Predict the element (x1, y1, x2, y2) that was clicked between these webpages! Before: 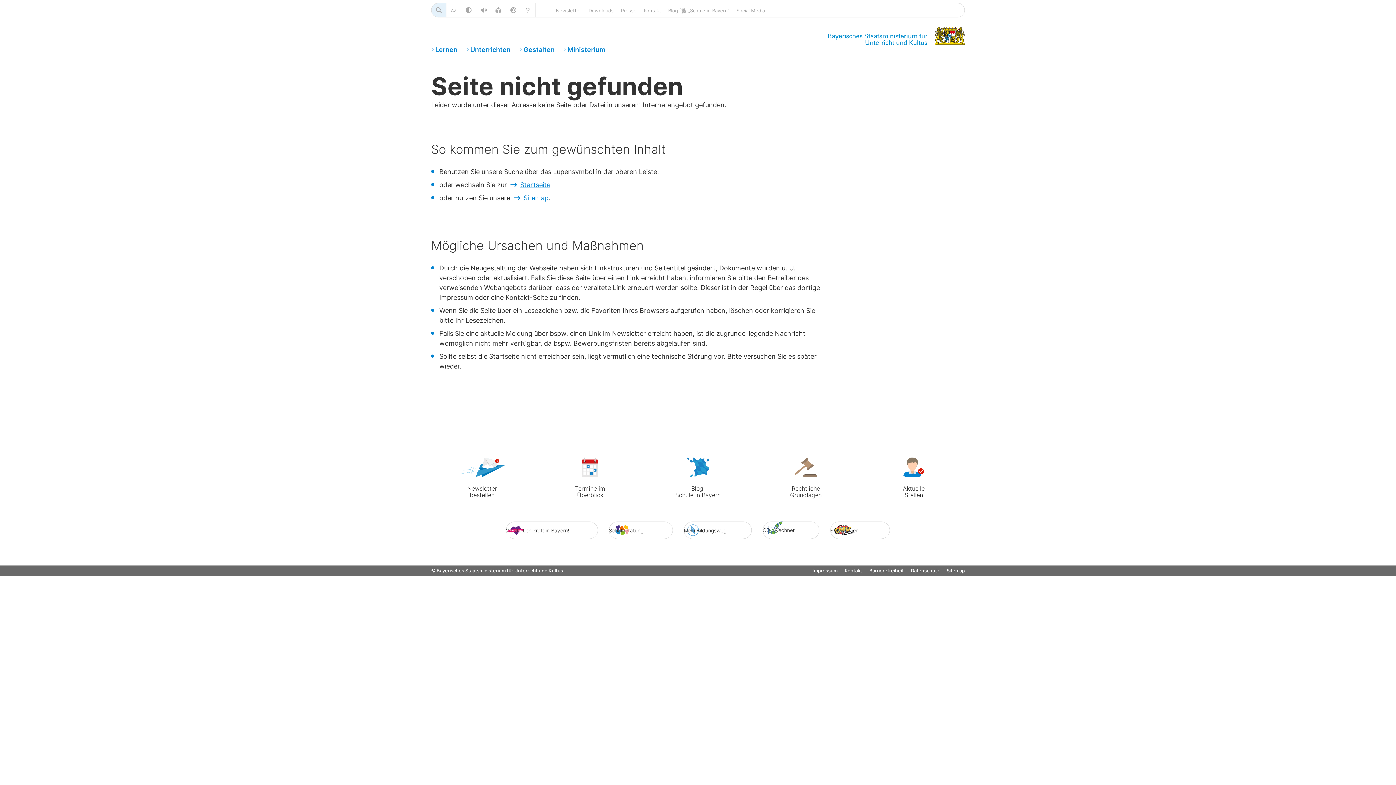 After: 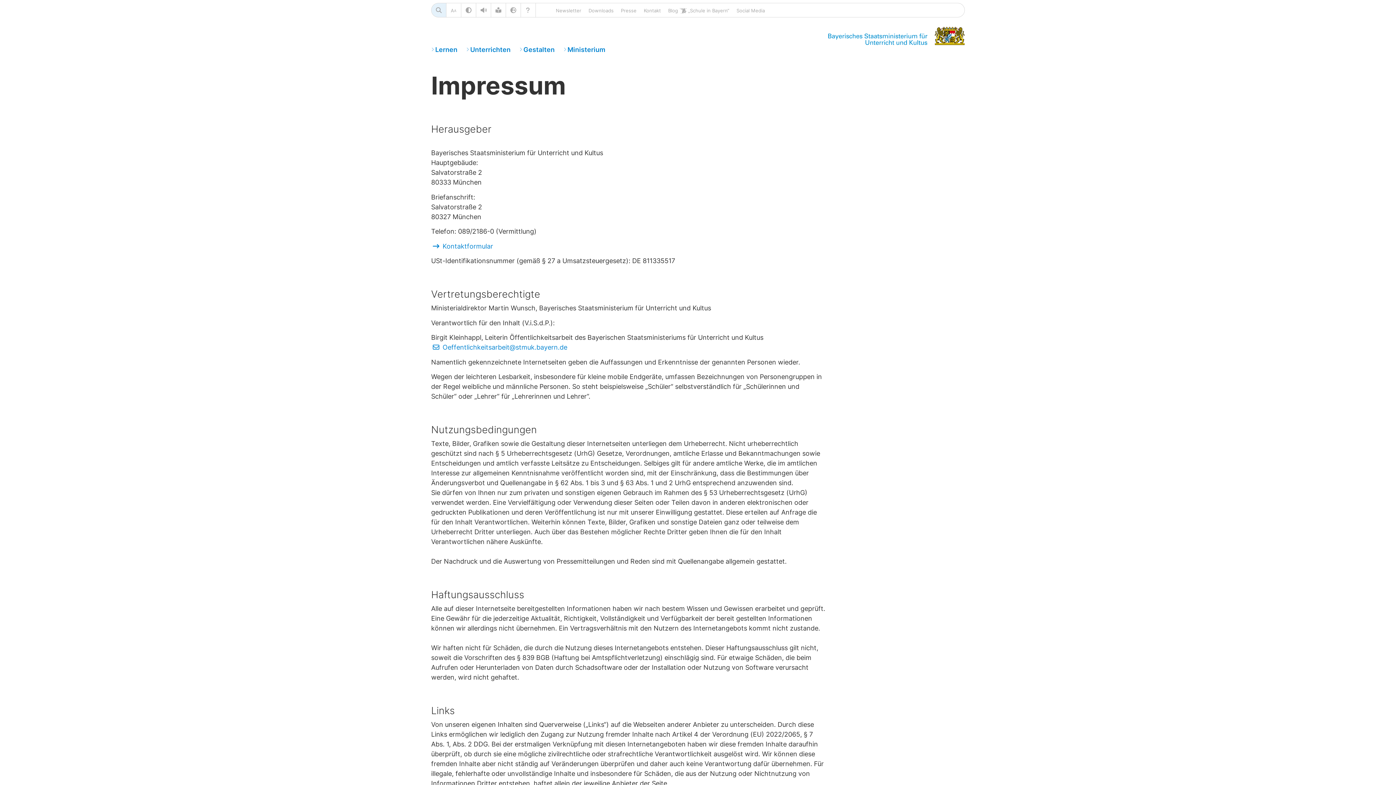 Action: bbox: (812, 568, 837, 573) label: Impressum